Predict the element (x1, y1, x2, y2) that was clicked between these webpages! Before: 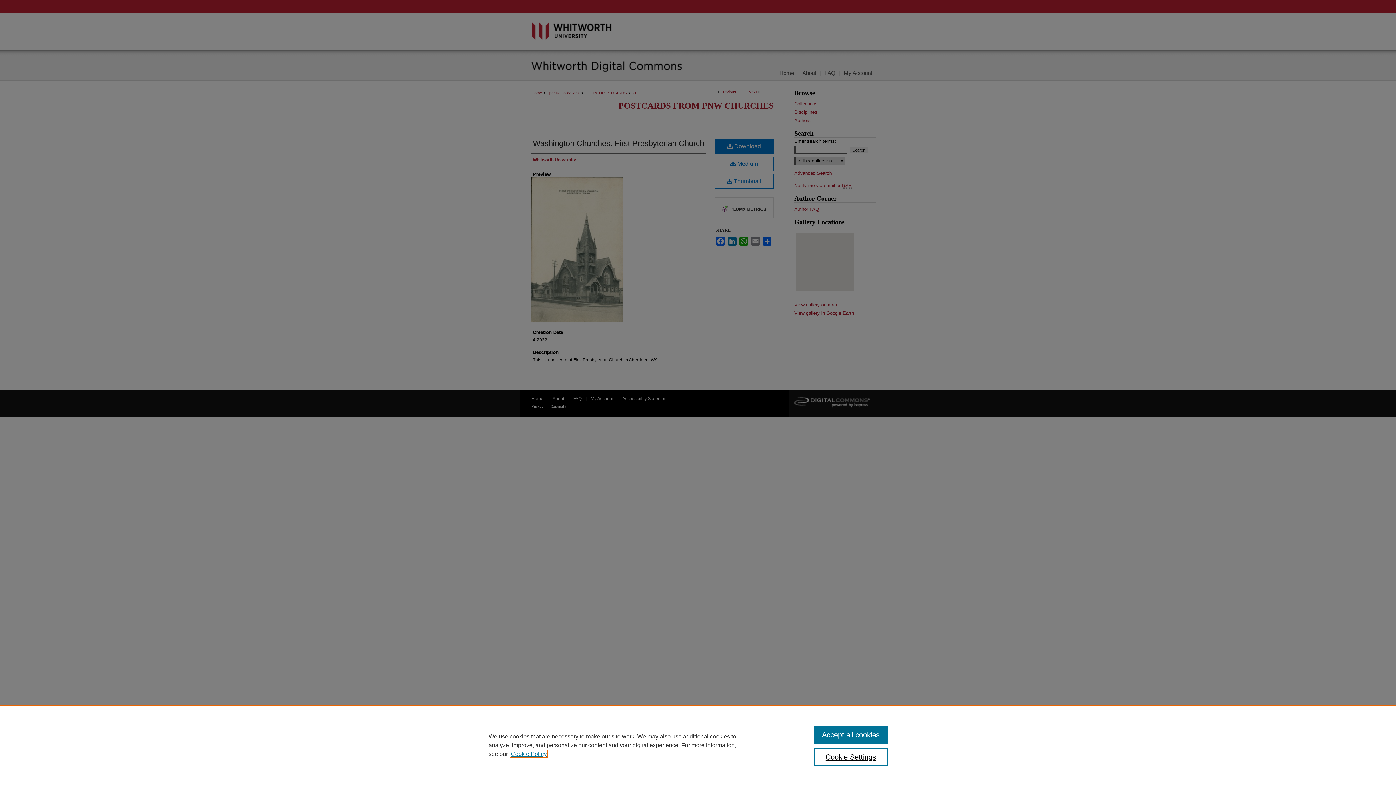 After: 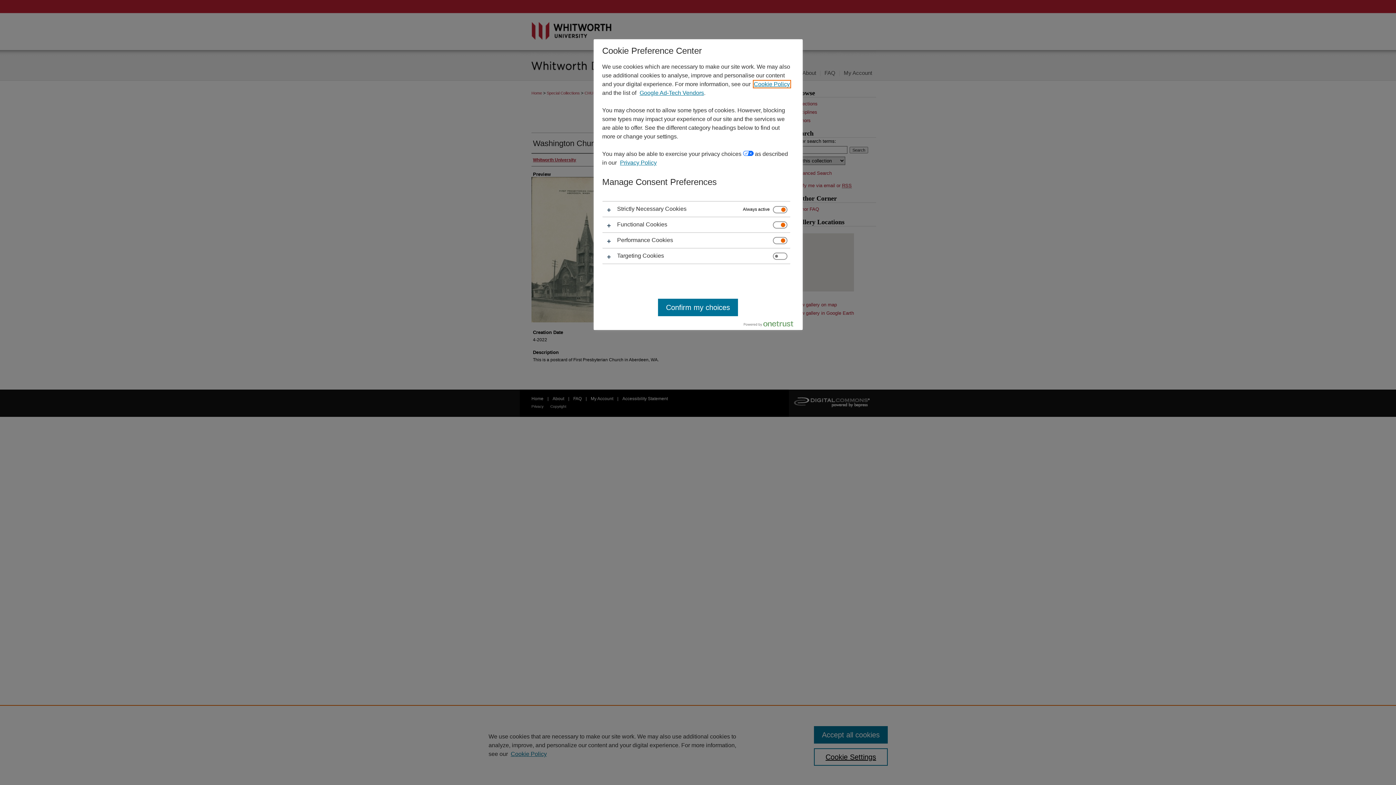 Action: bbox: (814, 748, 887, 766) label: Cookie Settings